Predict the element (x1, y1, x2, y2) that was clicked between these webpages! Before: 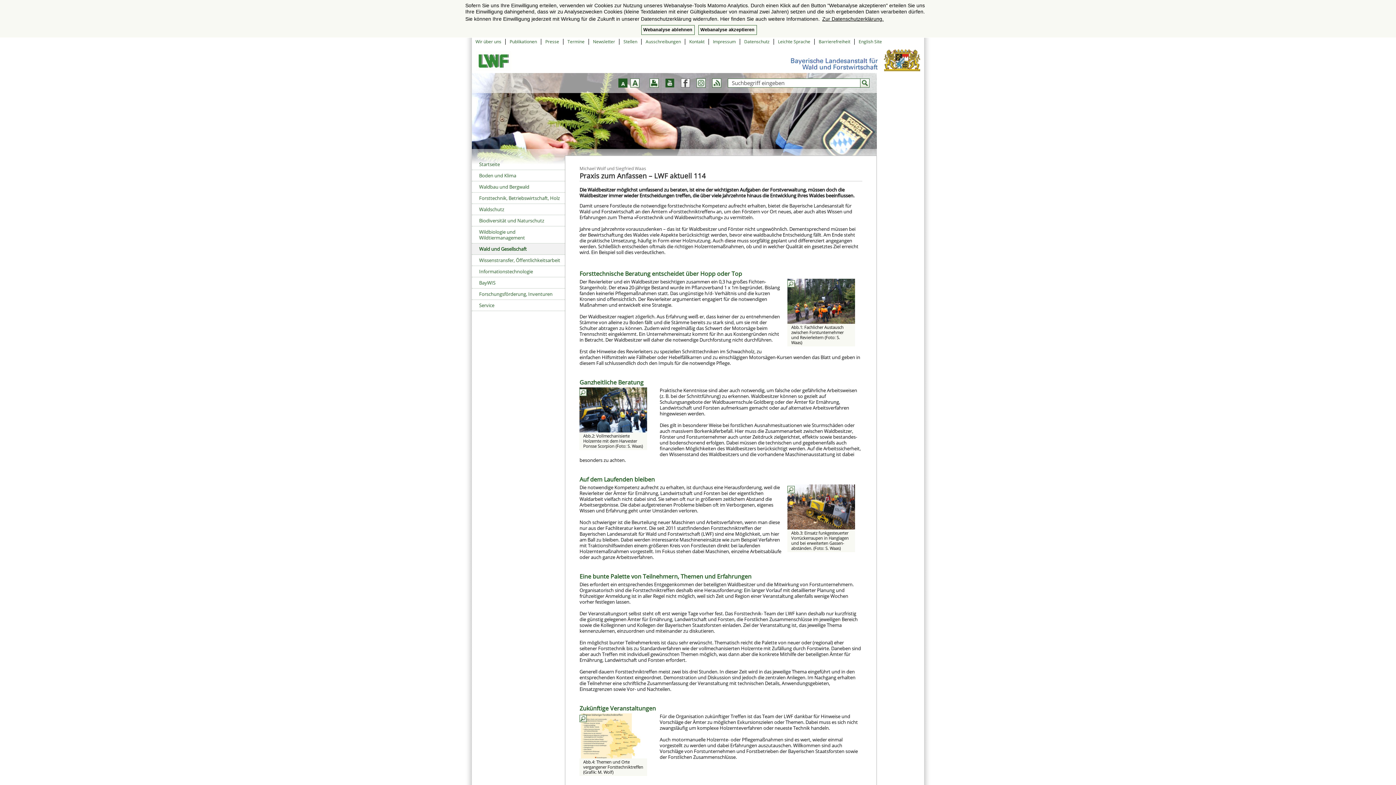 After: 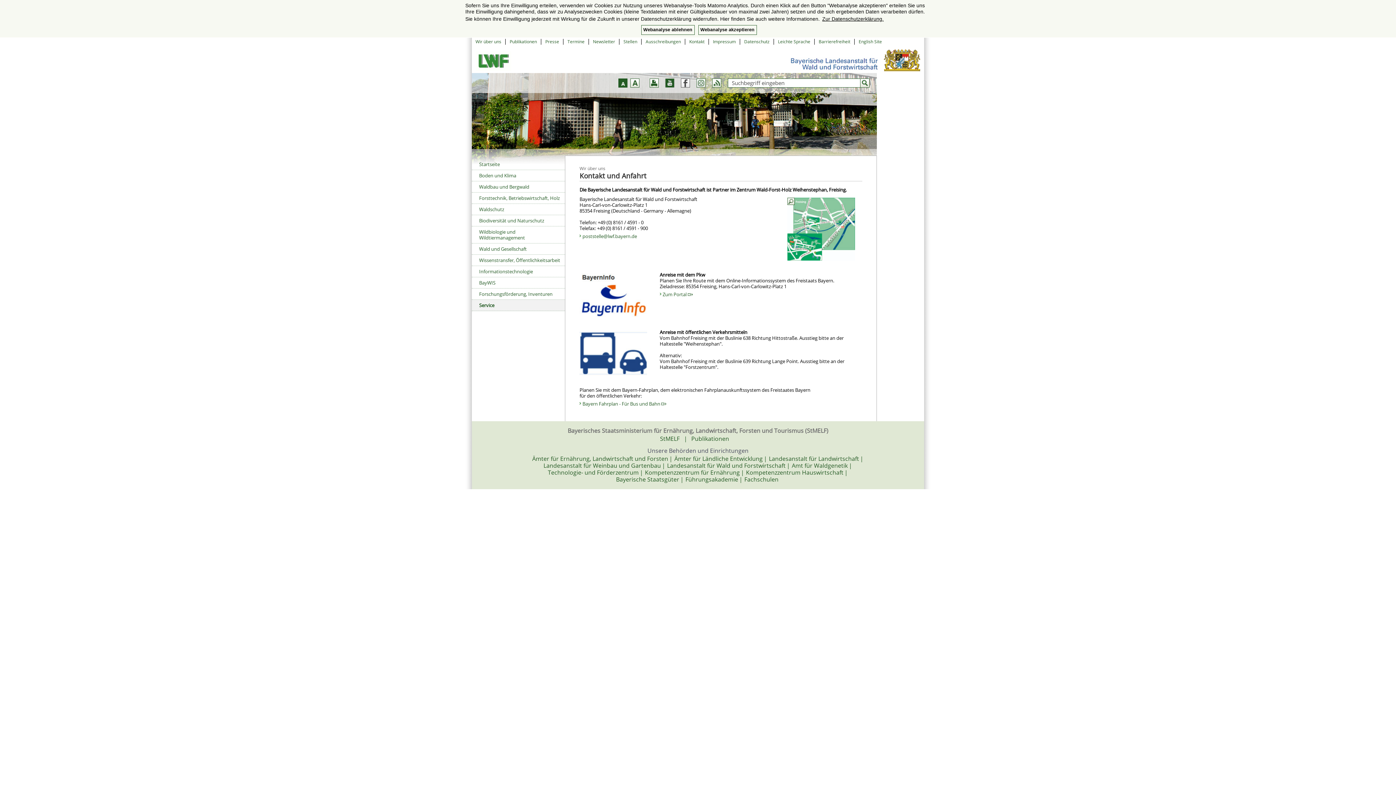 Action: bbox: (689, 38, 704, 44) label: Kontakt